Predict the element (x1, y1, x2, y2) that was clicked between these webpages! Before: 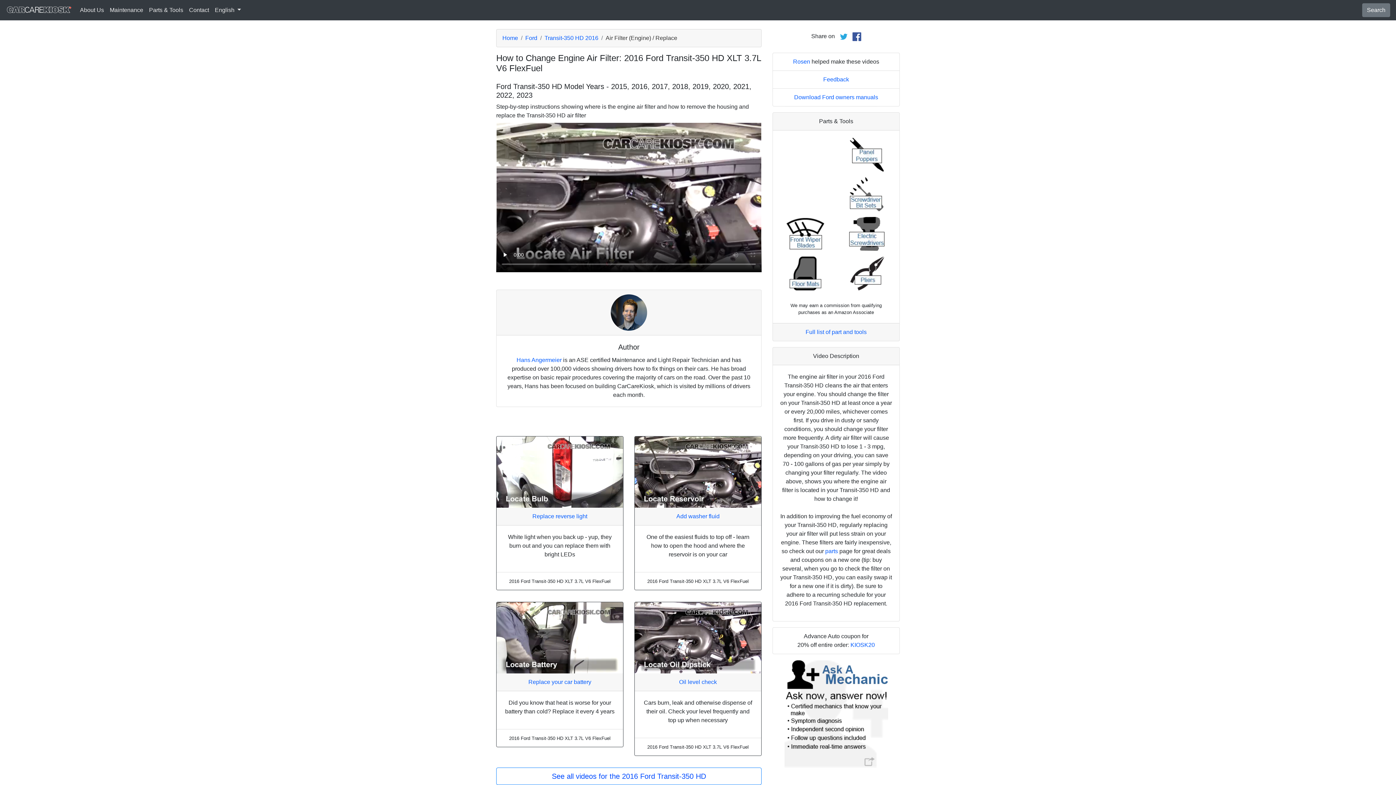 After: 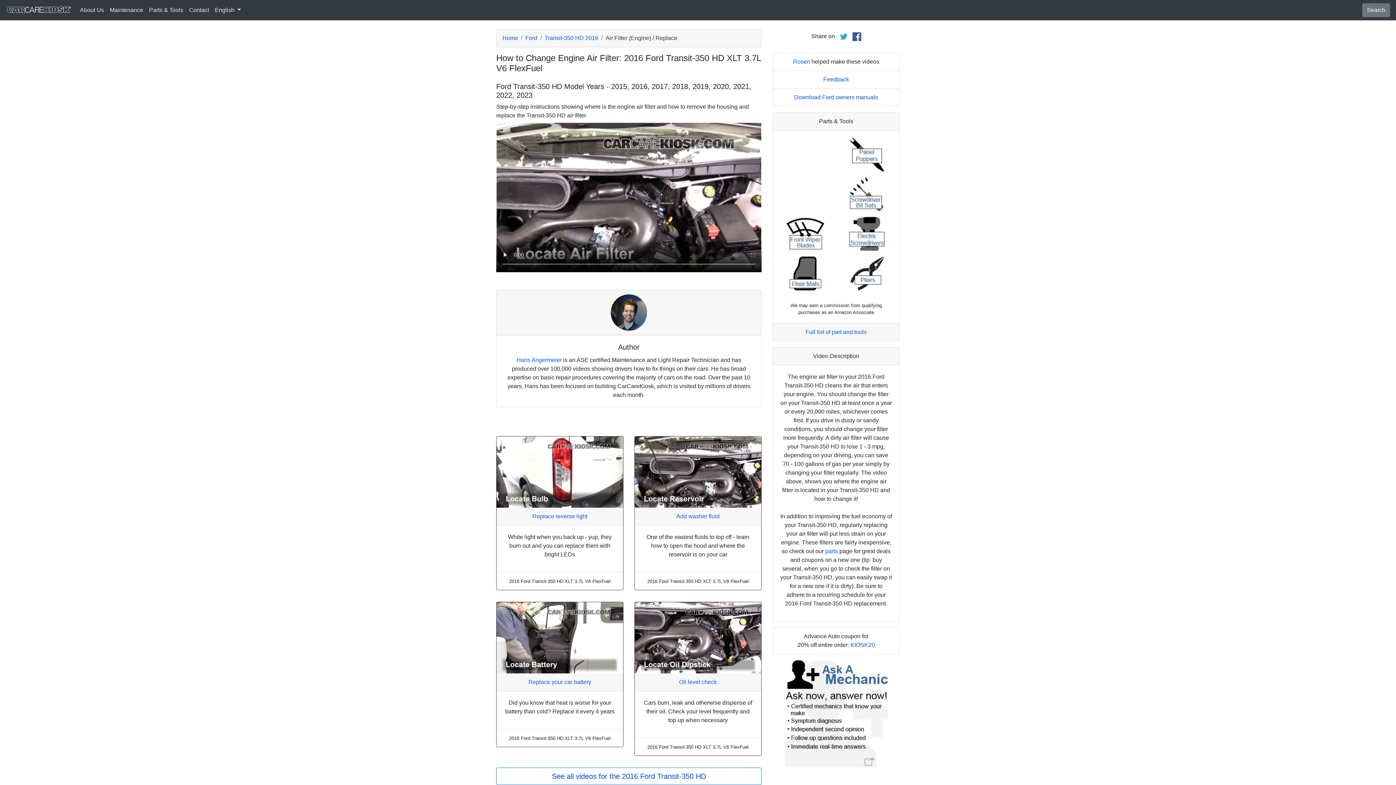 Action: bbox: (785, 230, 825, 236)